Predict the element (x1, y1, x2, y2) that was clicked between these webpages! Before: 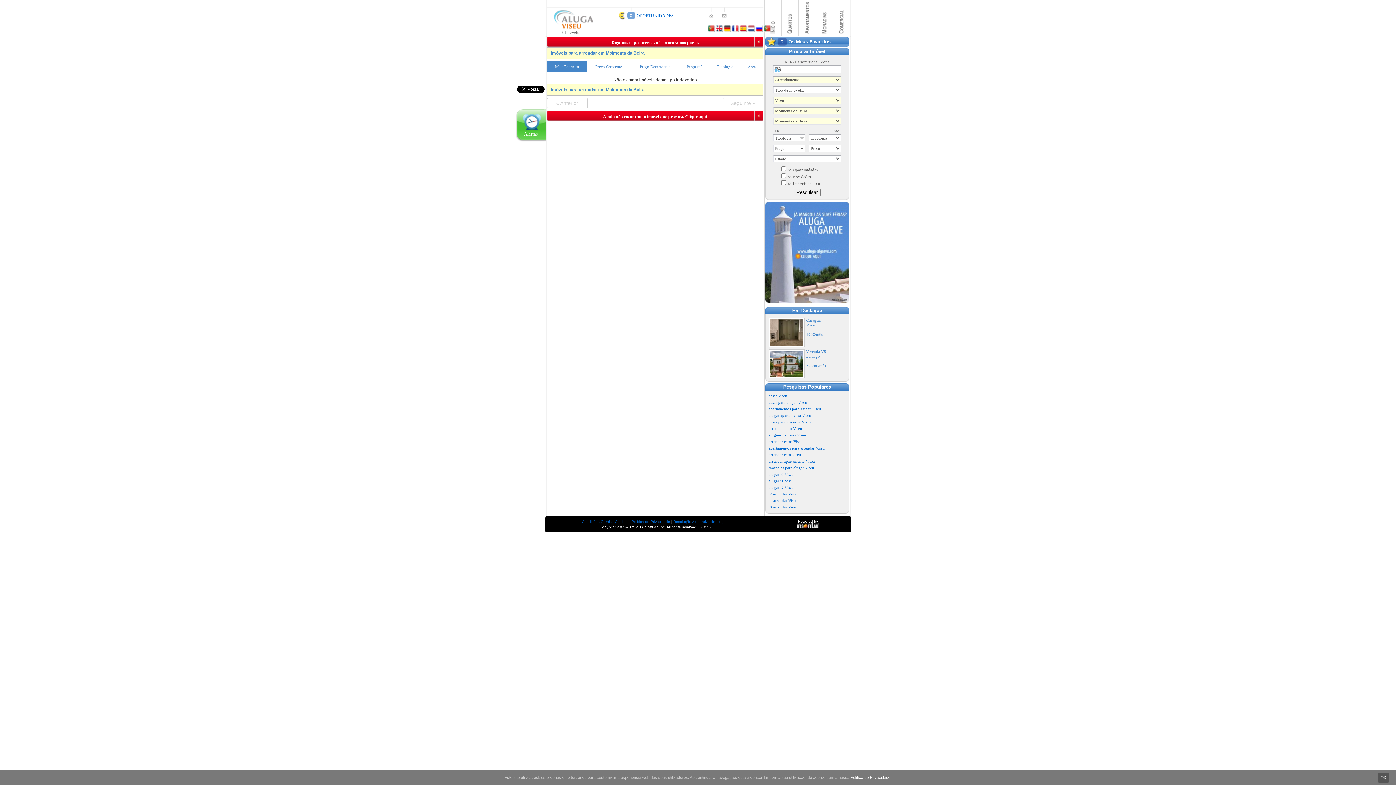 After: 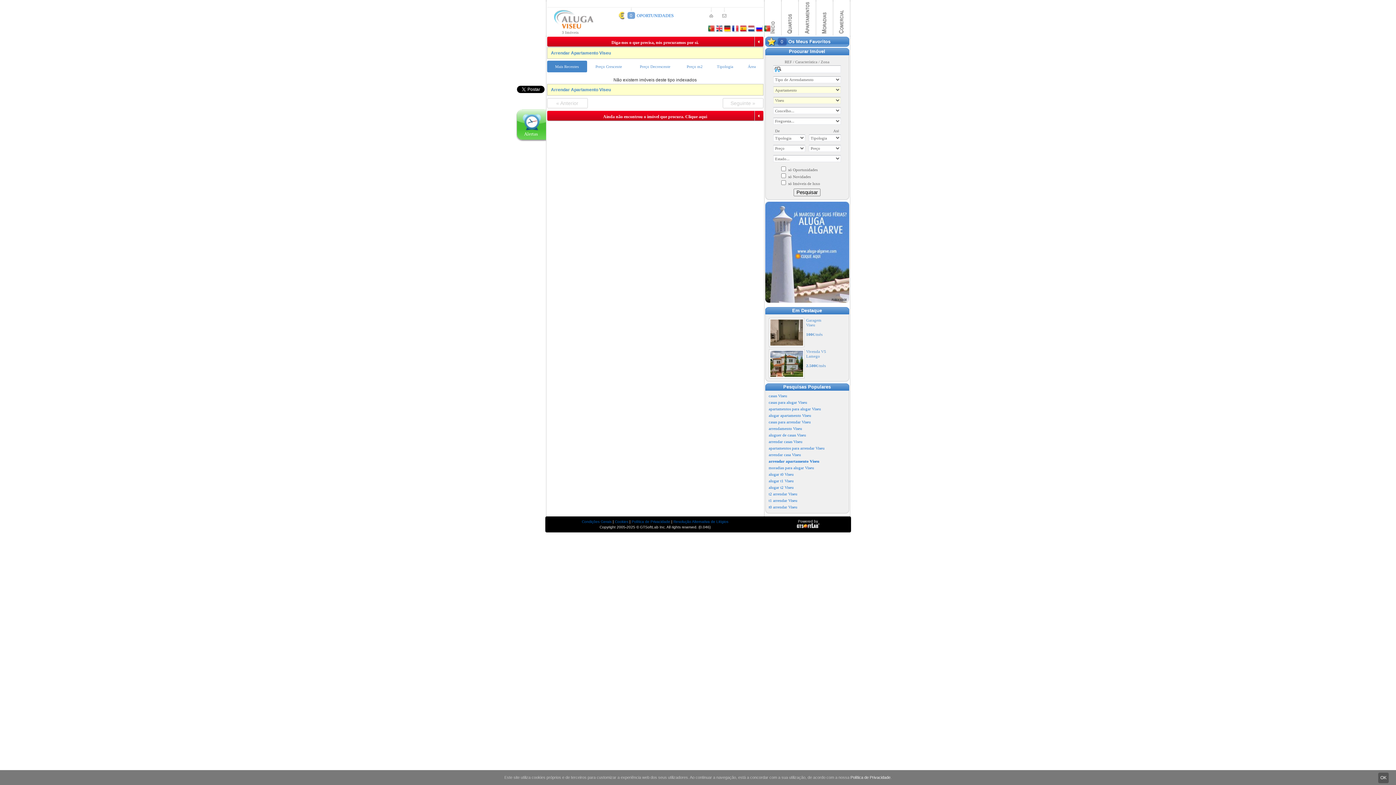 Action: label: arrendar apartamento Viseu bbox: (768, 459, 815, 463)